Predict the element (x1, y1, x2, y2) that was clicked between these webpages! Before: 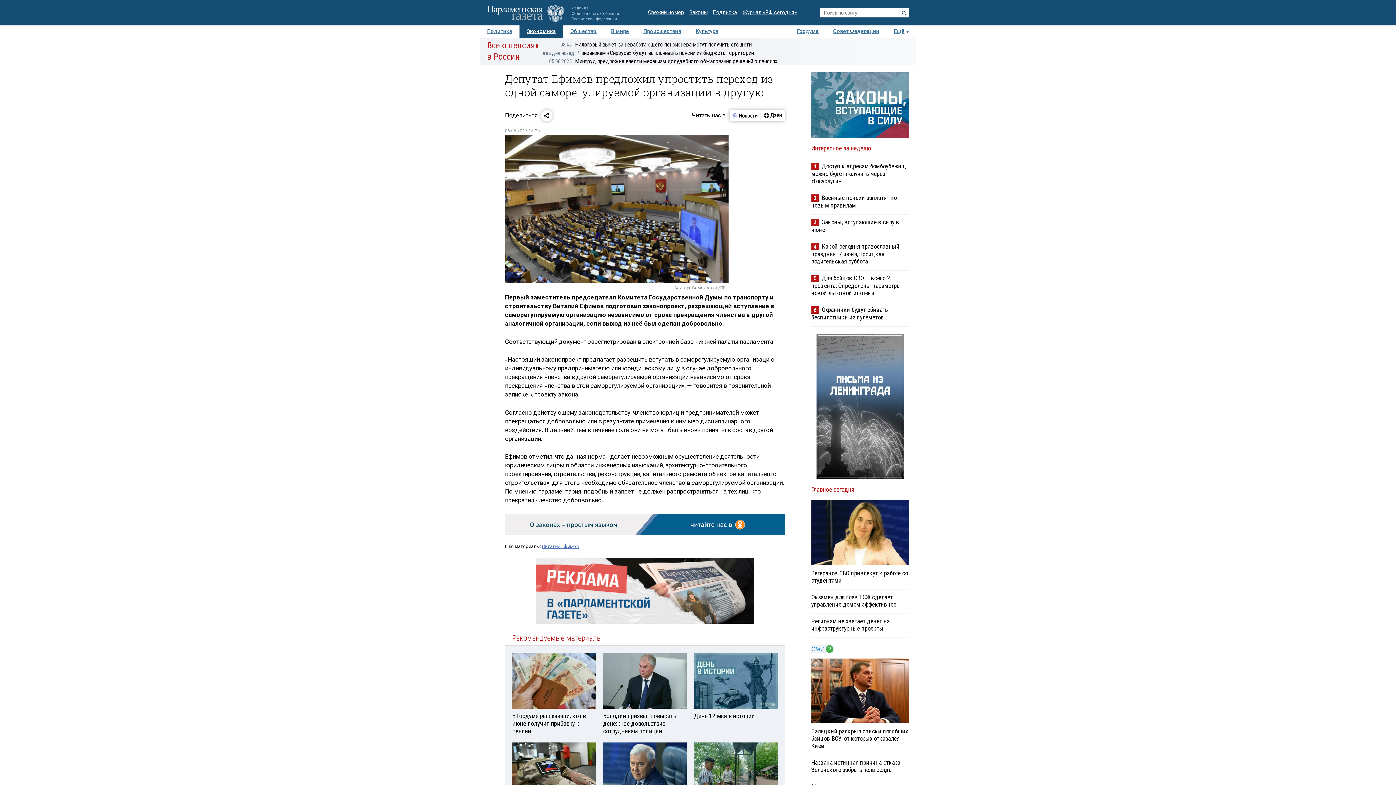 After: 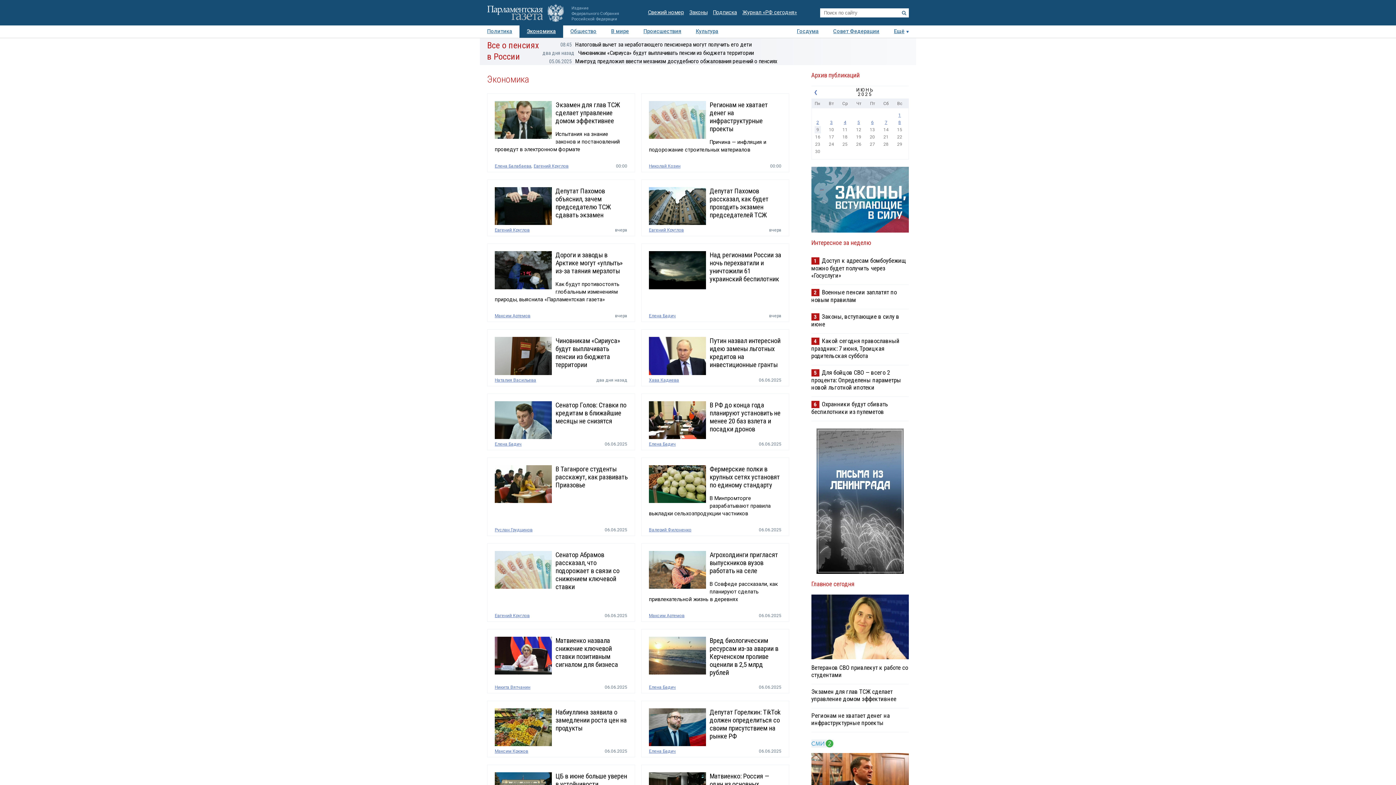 Action: bbox: (519, 25, 563, 37) label: Экономика